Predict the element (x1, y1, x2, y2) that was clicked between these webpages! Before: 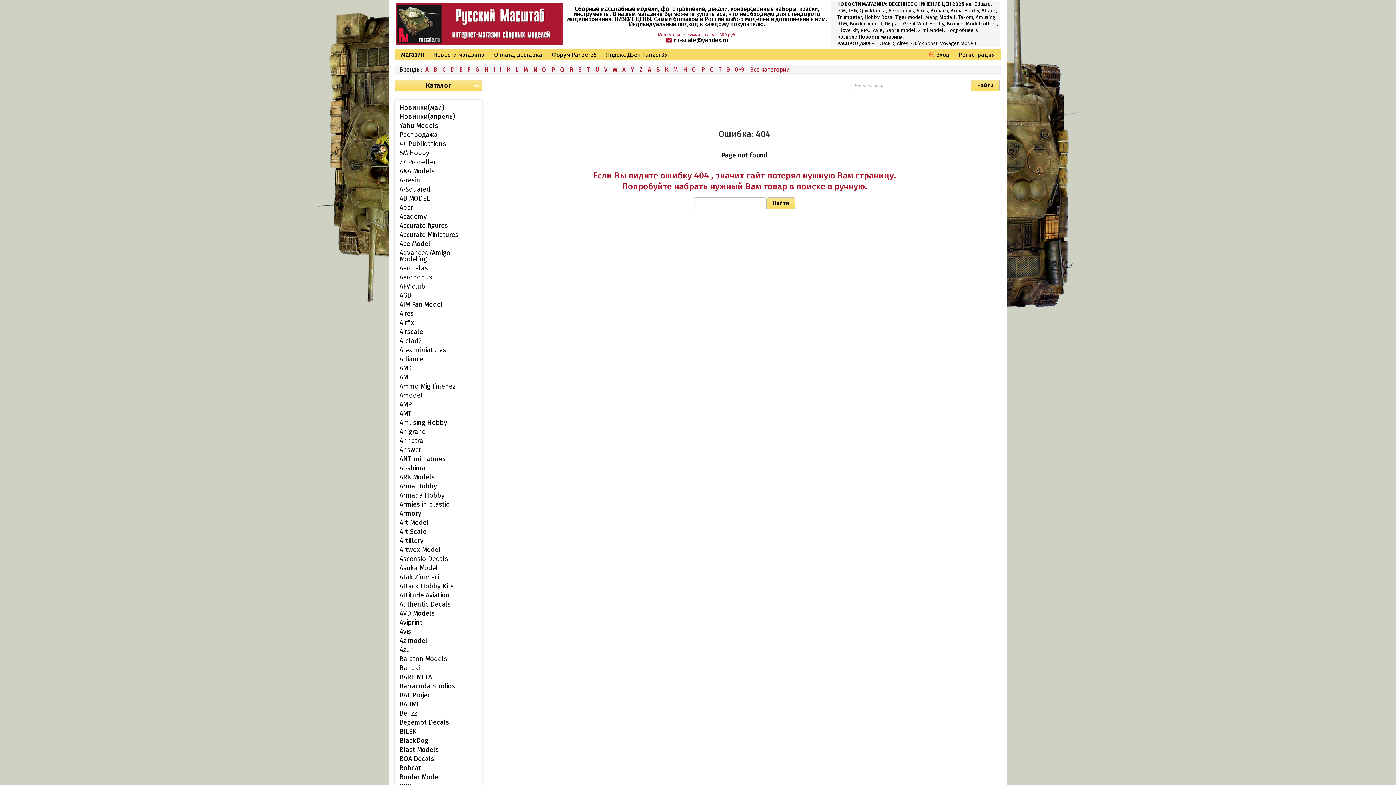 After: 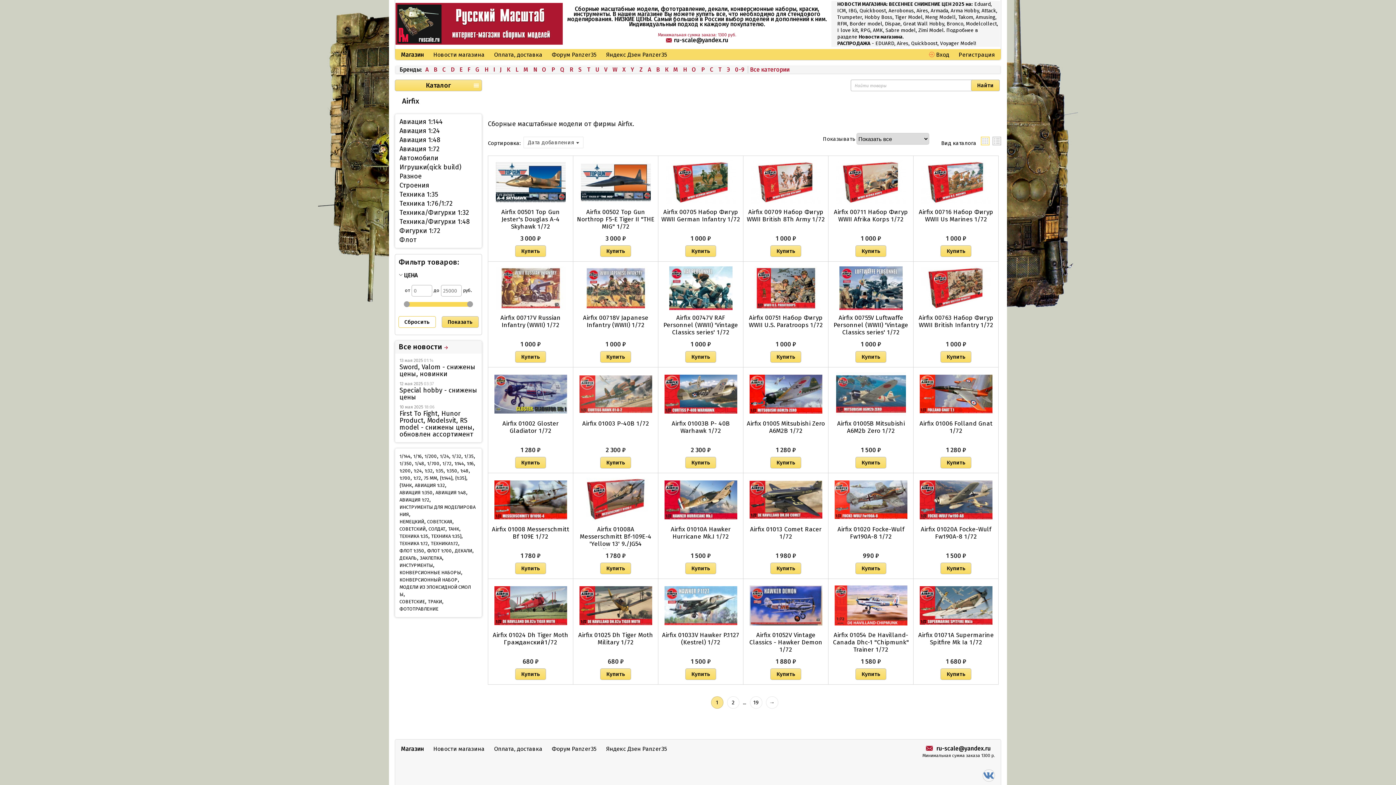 Action: bbox: (399, 318, 414, 326) label: Airfix